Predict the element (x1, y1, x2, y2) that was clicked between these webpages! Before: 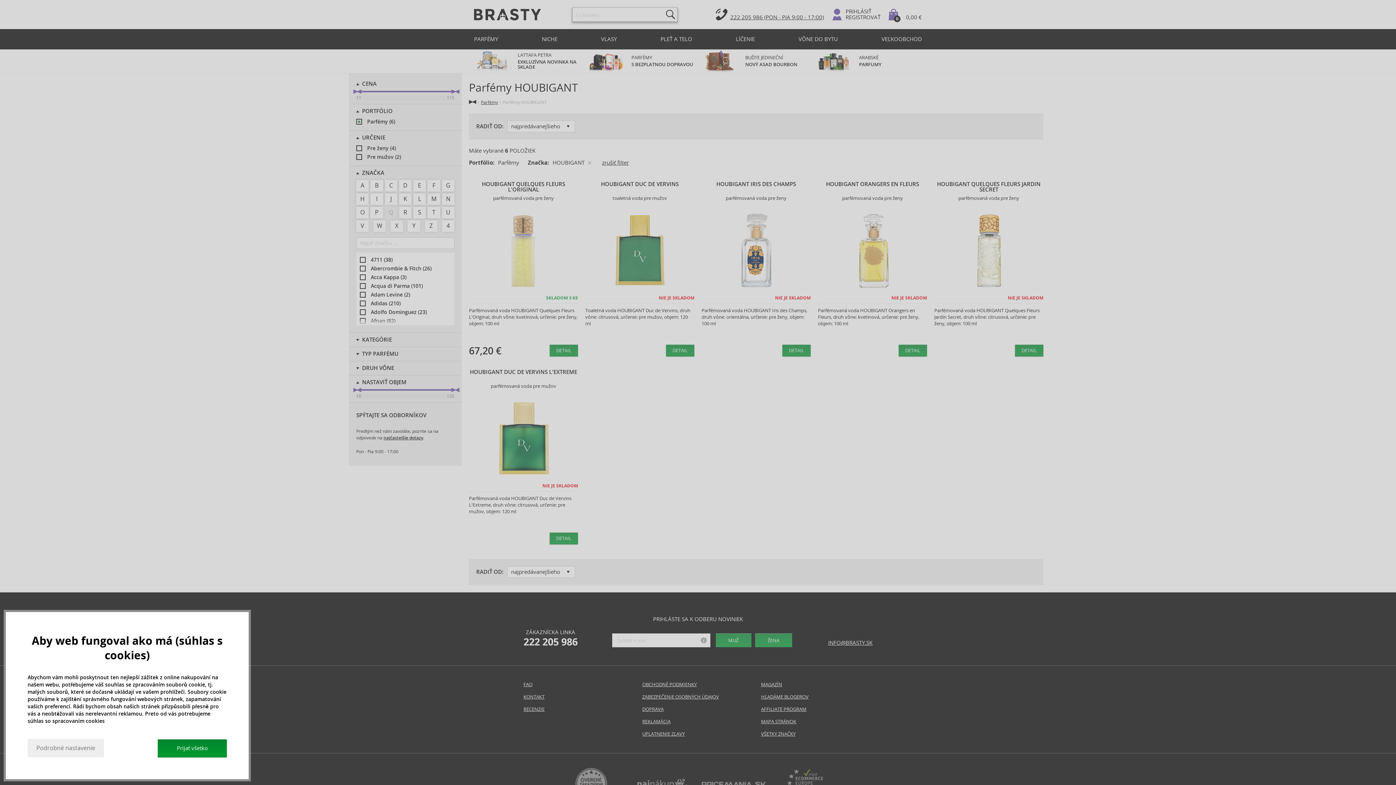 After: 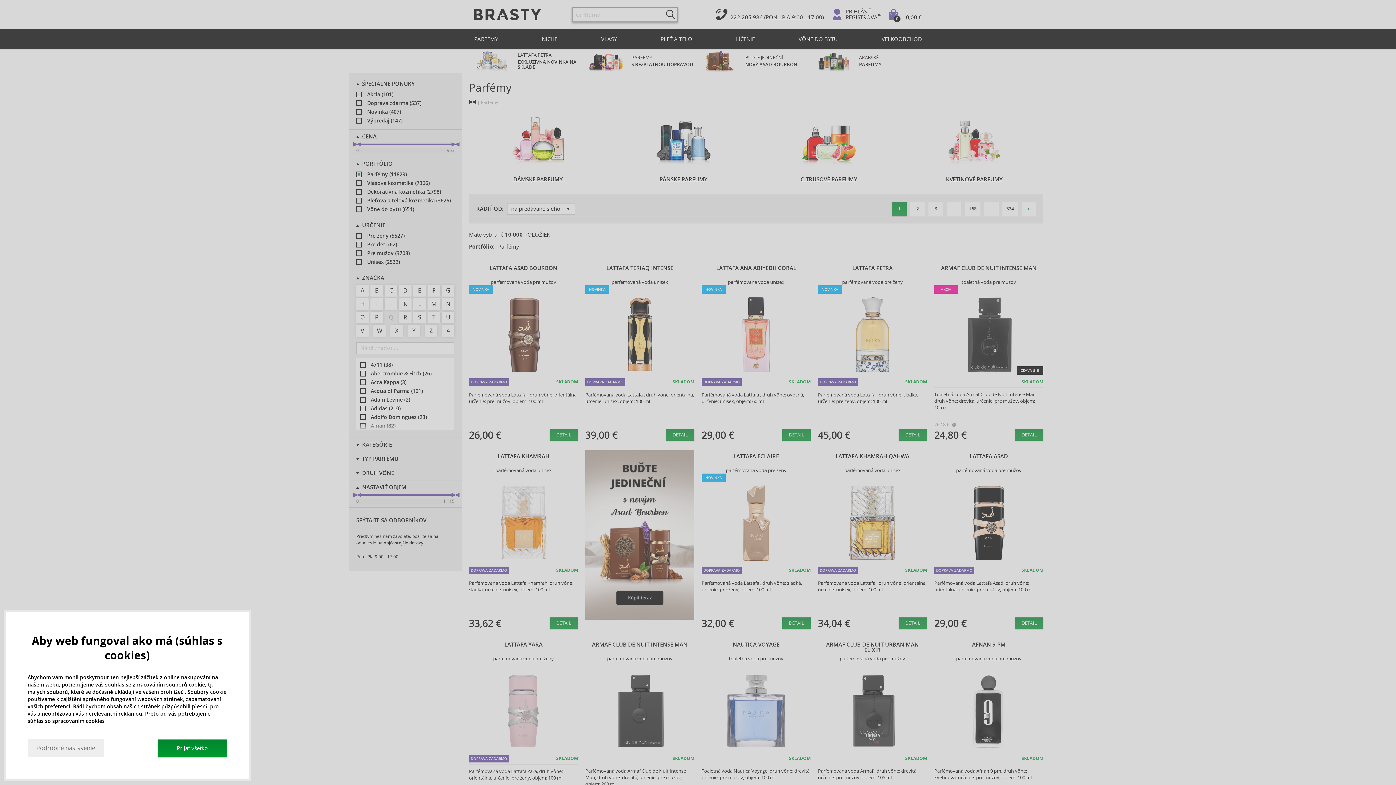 Action: bbox: (470, 29, 501, 49) label: PARFÉMY